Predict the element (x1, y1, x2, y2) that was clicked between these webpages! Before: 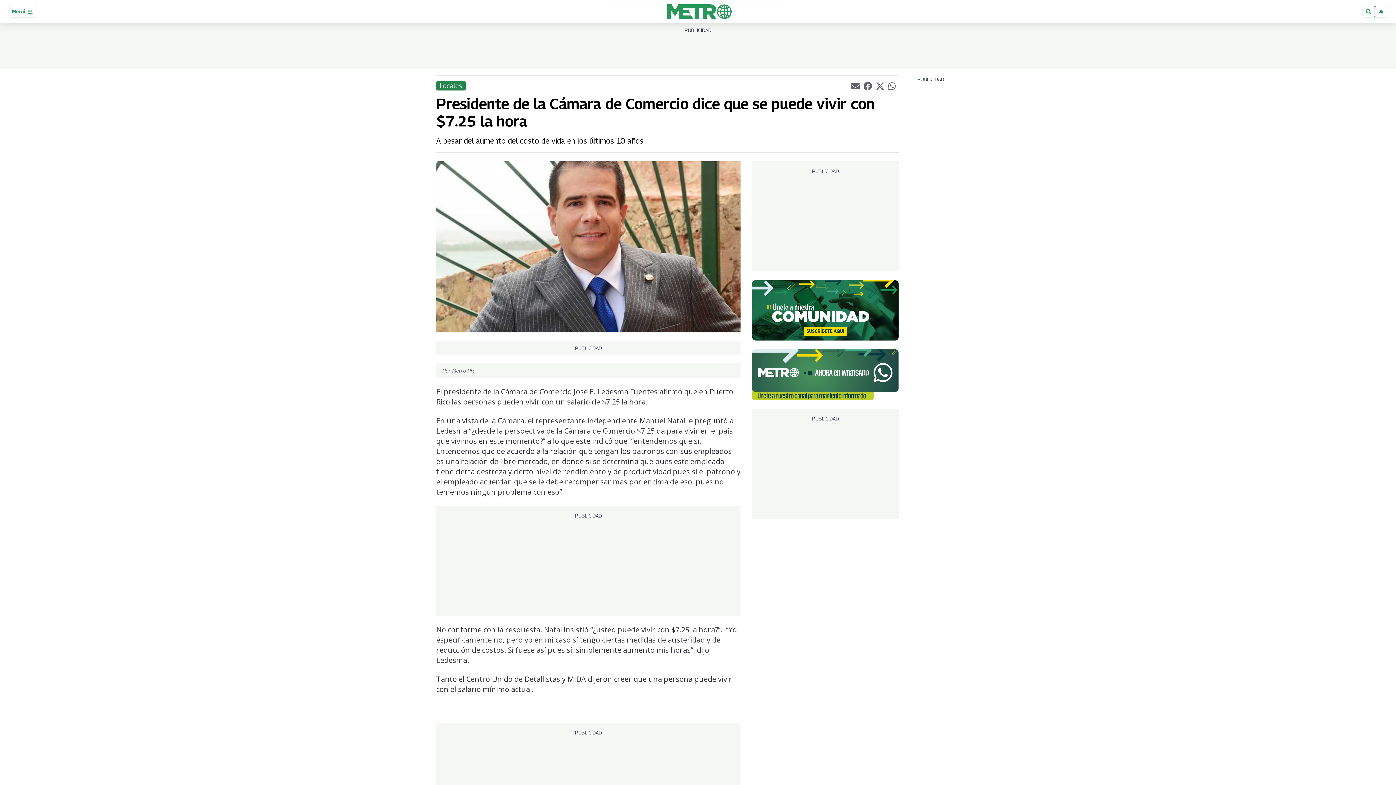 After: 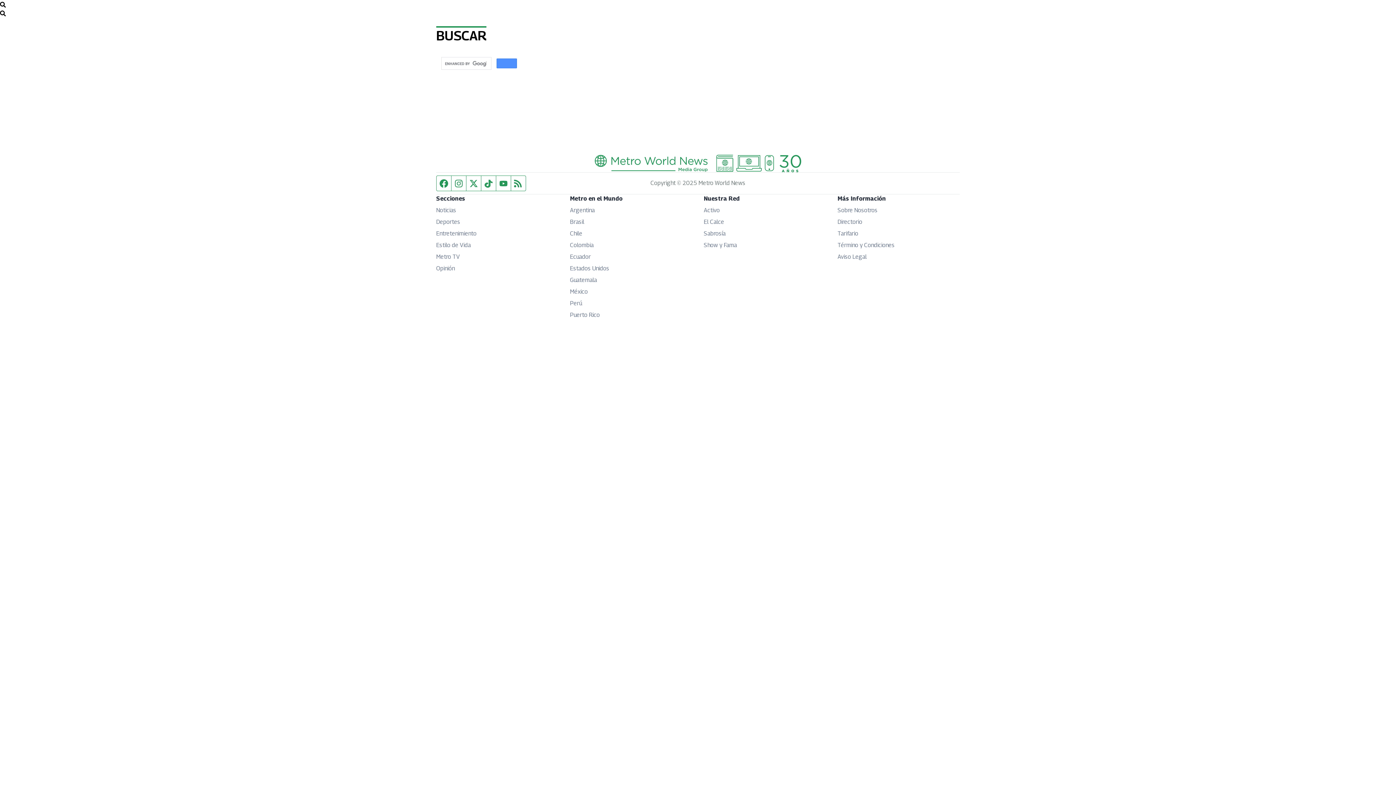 Action: bbox: (1362, 5, 1375, 17)